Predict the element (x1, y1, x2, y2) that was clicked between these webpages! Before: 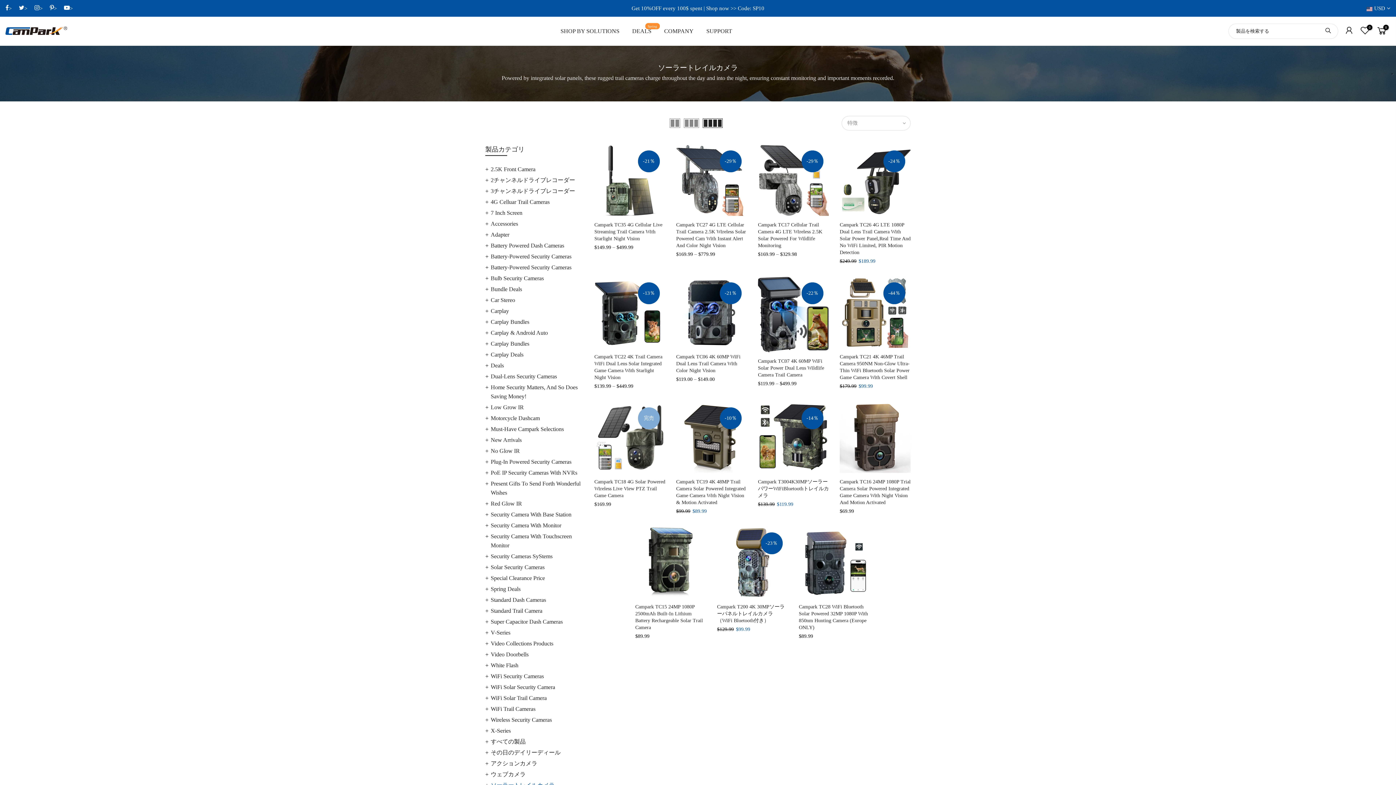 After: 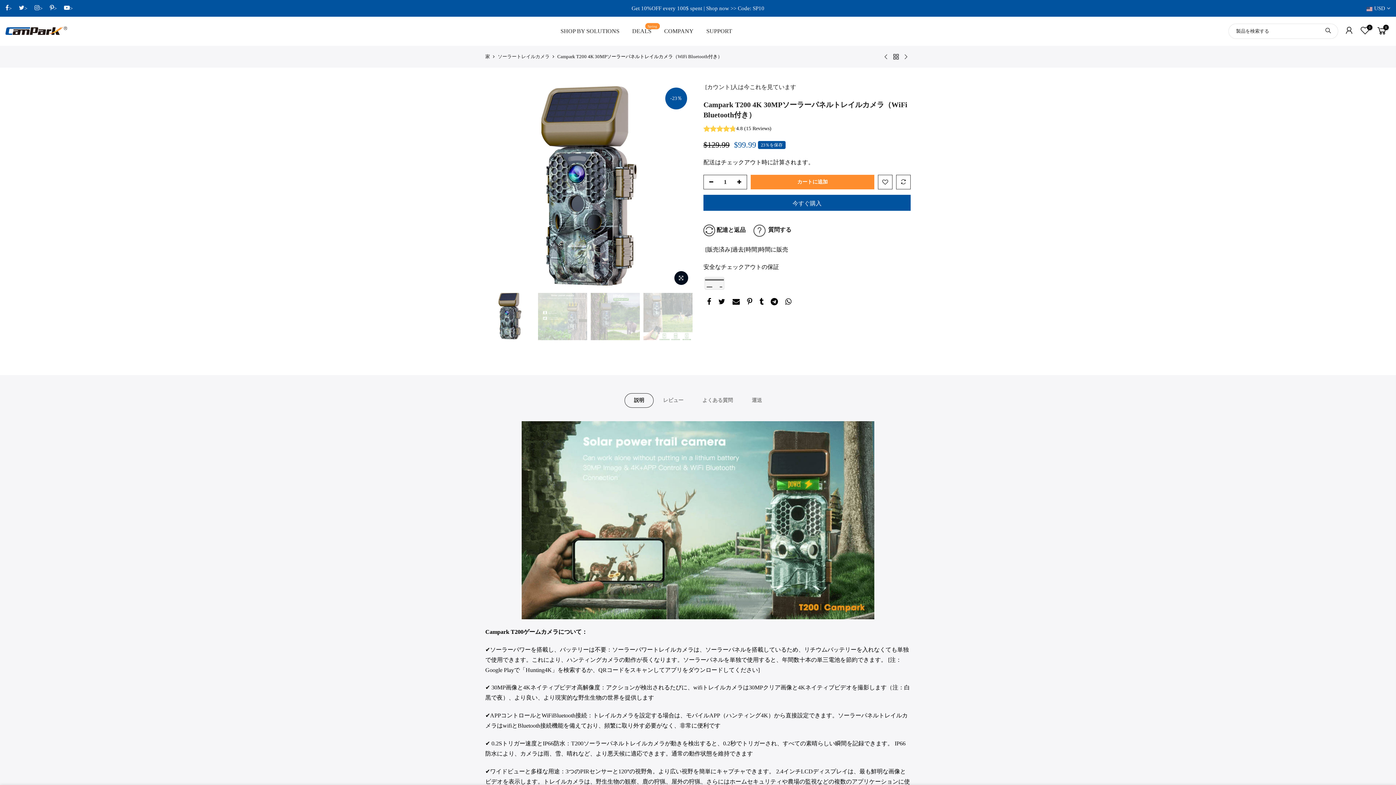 Action: bbox: (717, 527, 788, 598) label: /ja/collections/%E3%82%BD%E3%83%BC%E3%83%A9%E3%83%BC%E3%83%88%E3%83%AC%E3%82%A4%E3%83%AB%E3%82%AB%E3%83%A1%E3%83%A9/products/campark-t200-%E3%82%BD%E3%83%BC%E3%83%A9%E3%83%BC%E3%83%91%E3%83%8D%E3%83%AB%E3%83%88%E3%83%AC%E3%82%A4%E3%83%AB%E3%82%AB%E3%83%A1%E3%83%A9-30mp-4-k-%E3%83%8D%E3%82%A4%E3%83%86%E3%82%A3%E3%83%96-wifi-bluetooth-%E3%82%B2%E3%83%BC%E3%83%A0%E3%82%AB%E3%83%A1%E3%83%A9%E3%83%8A%E3%82%A4%E3%83%88%E3%83%93%E3%82%B8%E3%83%A7%E3%83%B3%E4%BB%98%E3%81%8D%E3%83%A2%E3%83%BC%E3%82%B7%E3%83%A7%E3%83%B3%E8%B5%B7%E5%8B%95%E9%98%B2%E6%B0%B4%E9%87%8E%E7%94%9F%E5%8B%95%E7%89%A9%E3%82%AB%E3%83%A1%E3%83%A9